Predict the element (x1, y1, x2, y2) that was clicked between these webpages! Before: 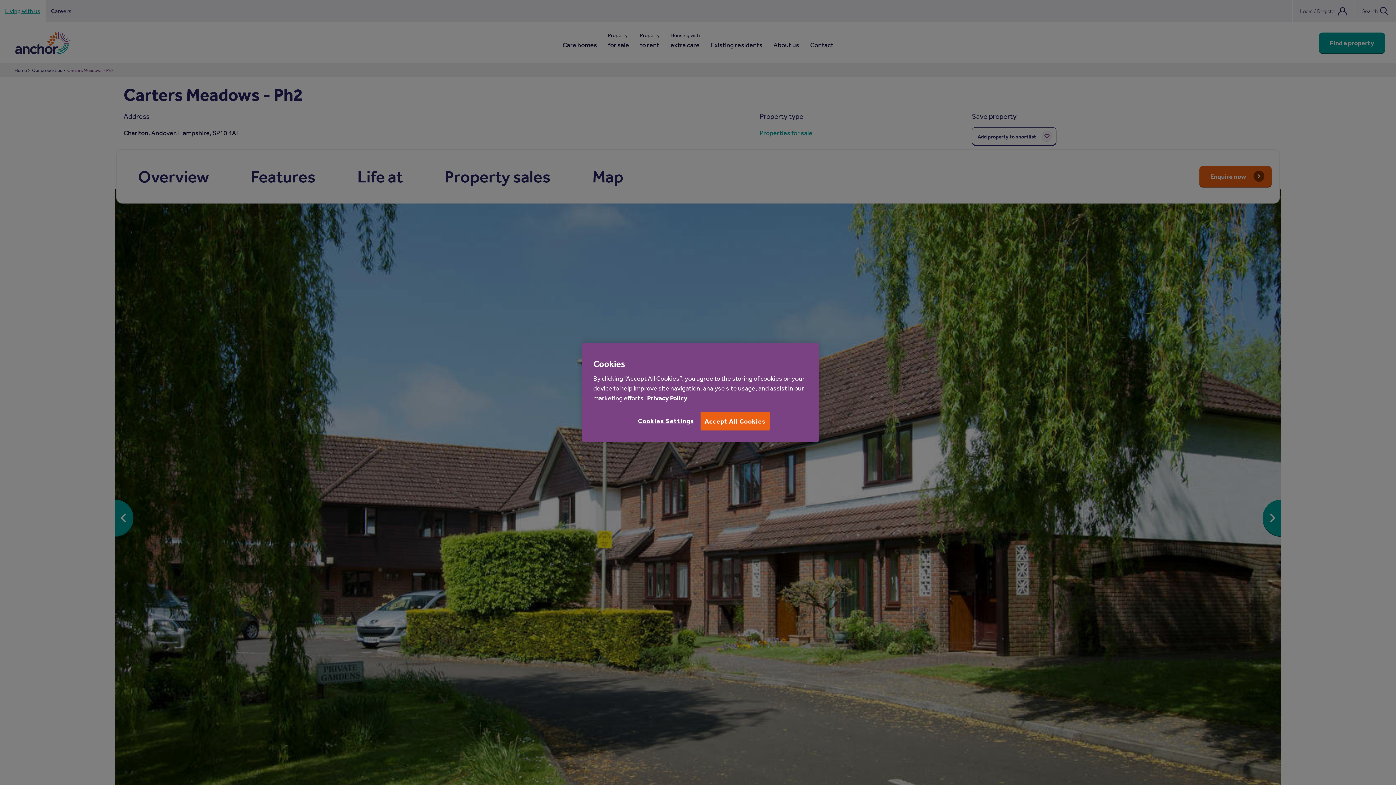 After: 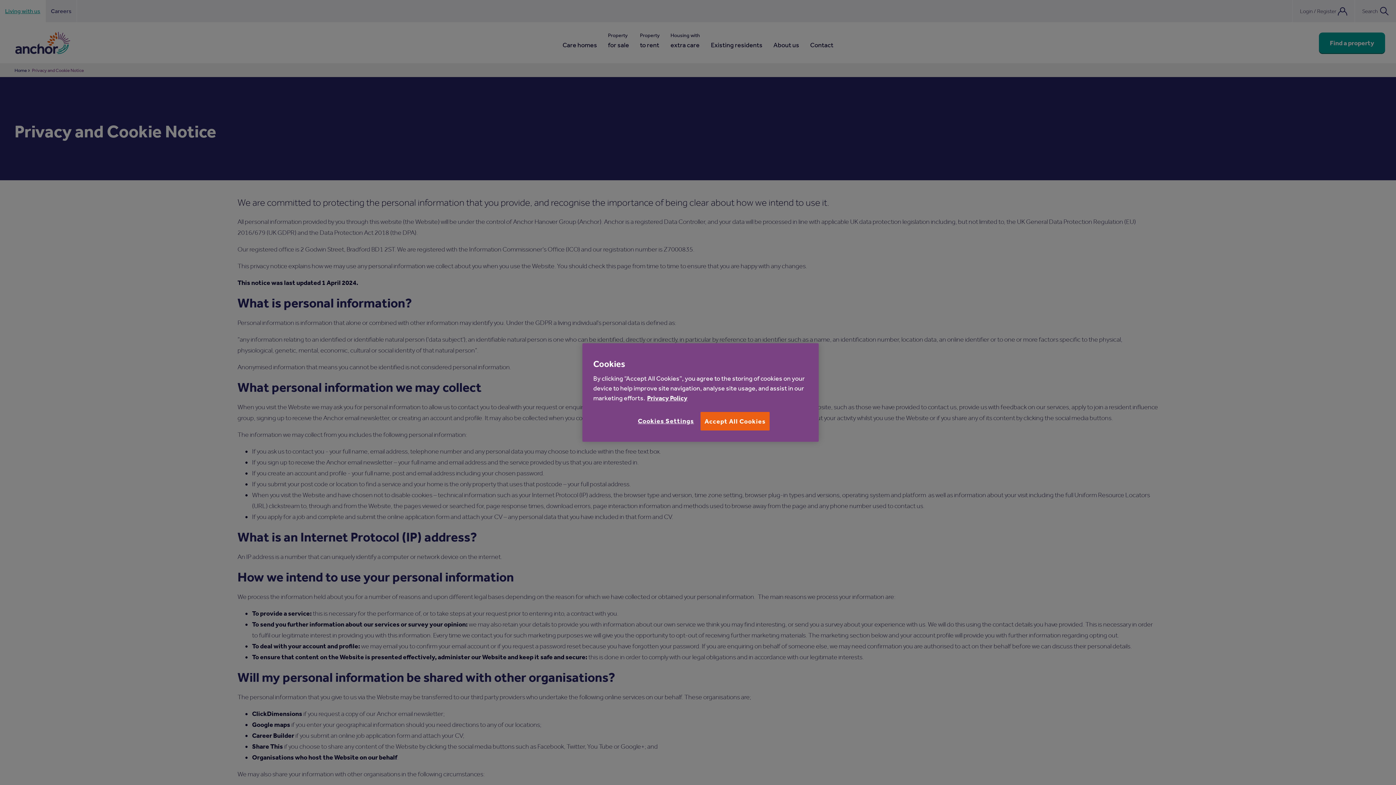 Action: label: More information about your privacy bbox: (647, 394, 687, 402)